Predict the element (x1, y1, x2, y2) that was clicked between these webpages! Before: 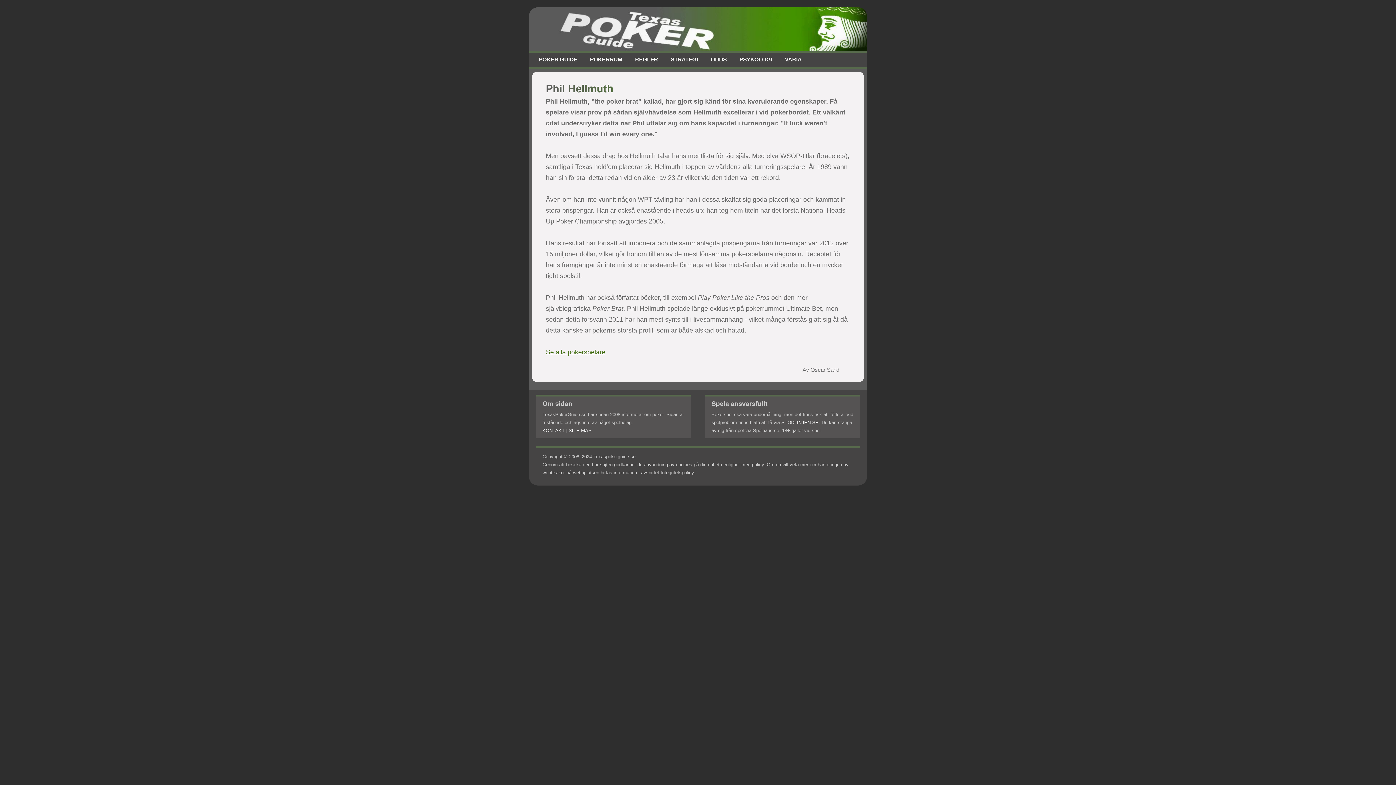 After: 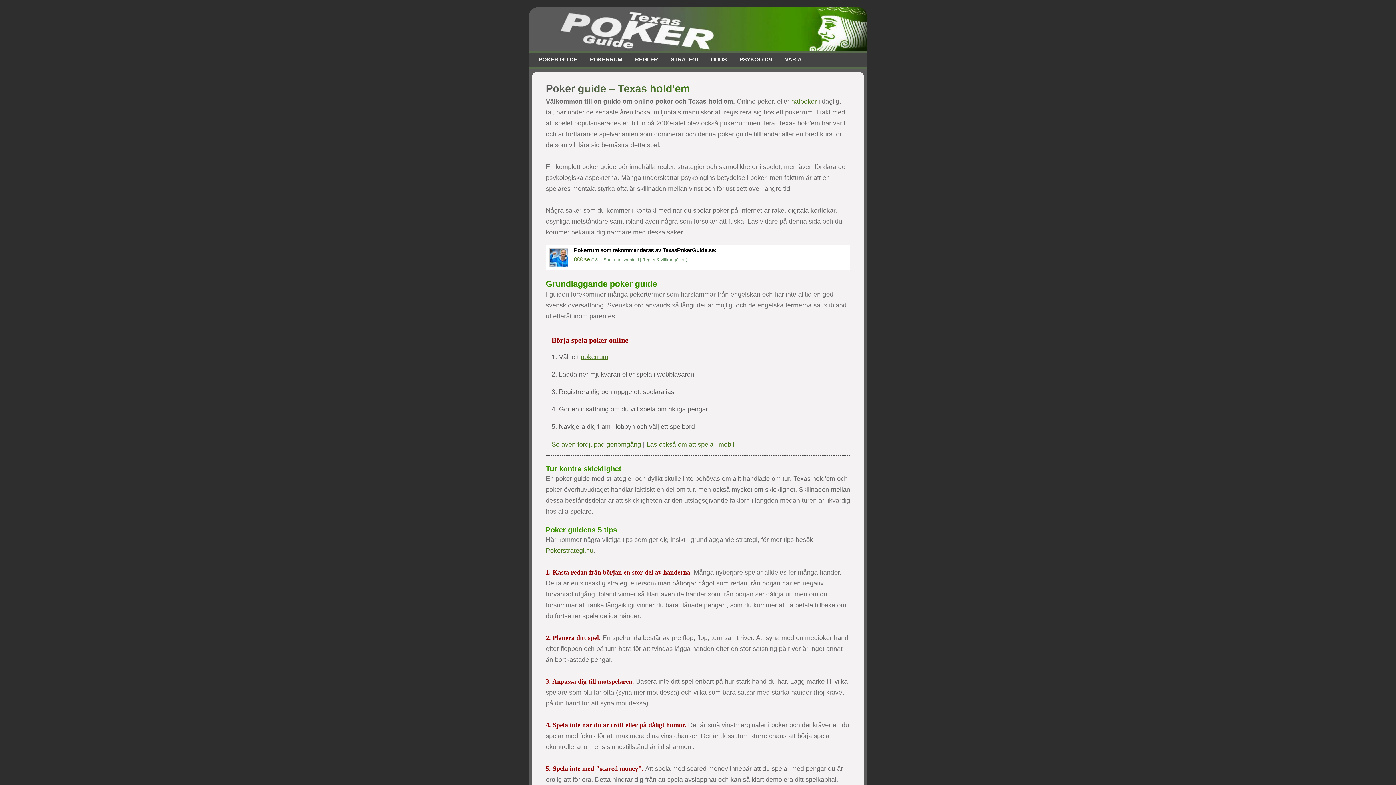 Action: label: POKER GUIDE bbox: (533, 54, 582, 64)